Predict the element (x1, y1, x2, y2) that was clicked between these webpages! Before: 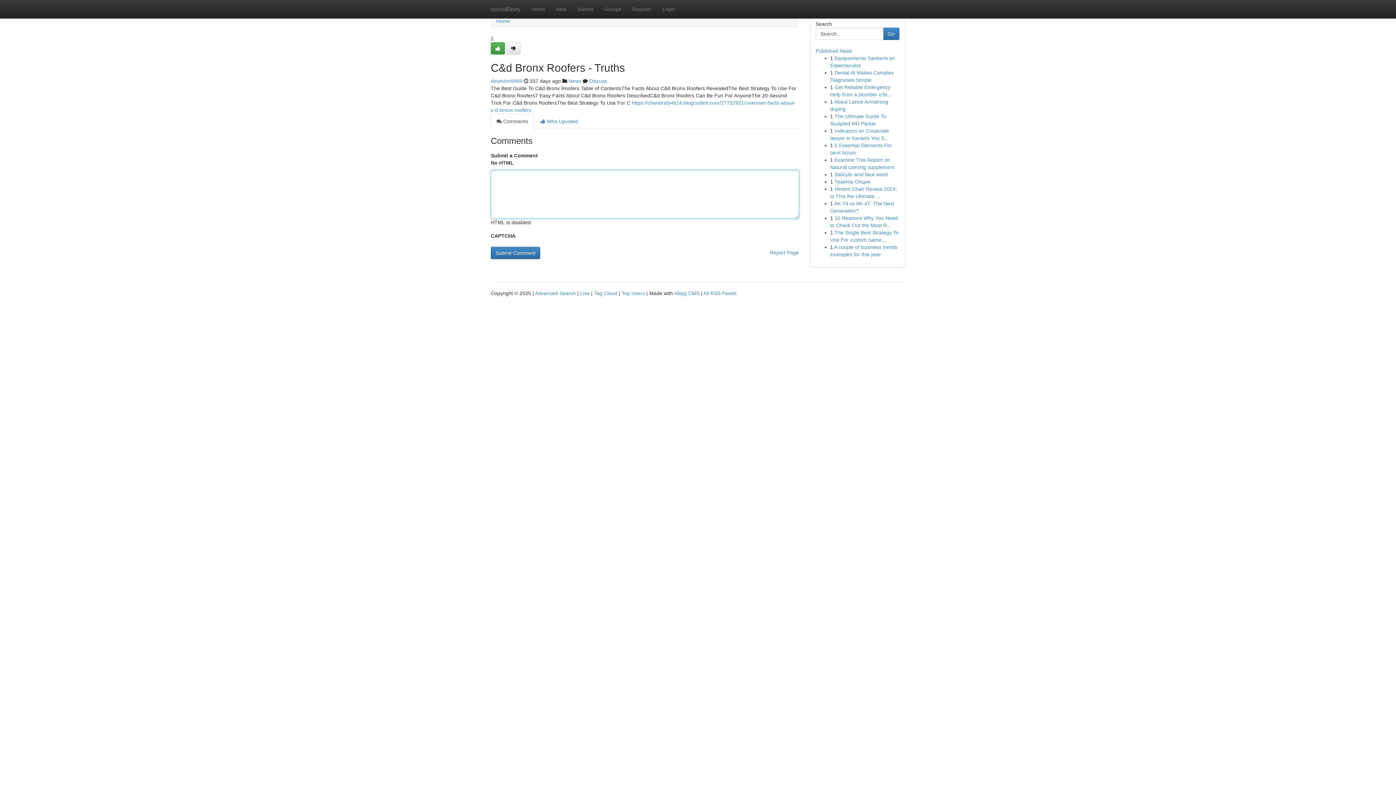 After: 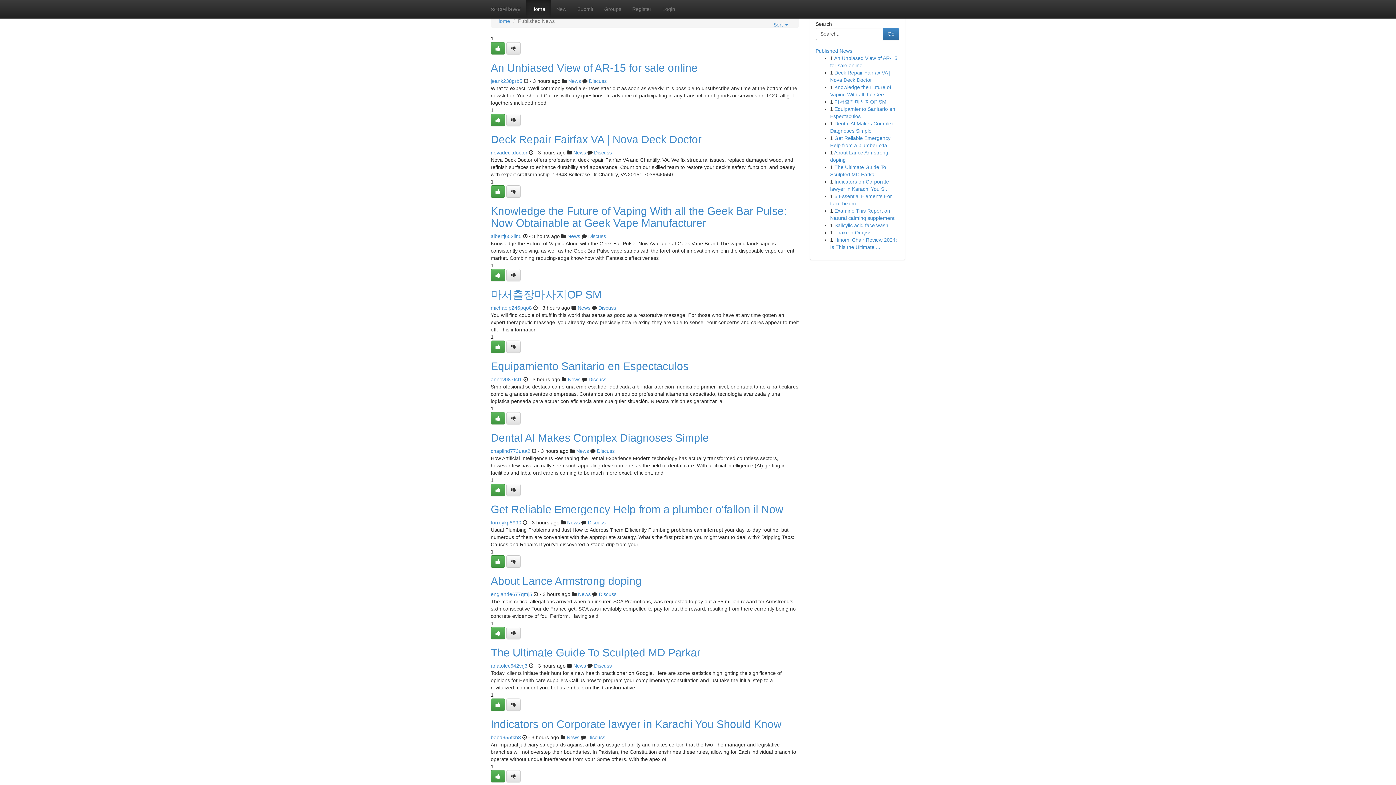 Action: bbox: (621, 290, 645, 296) label: Top Users